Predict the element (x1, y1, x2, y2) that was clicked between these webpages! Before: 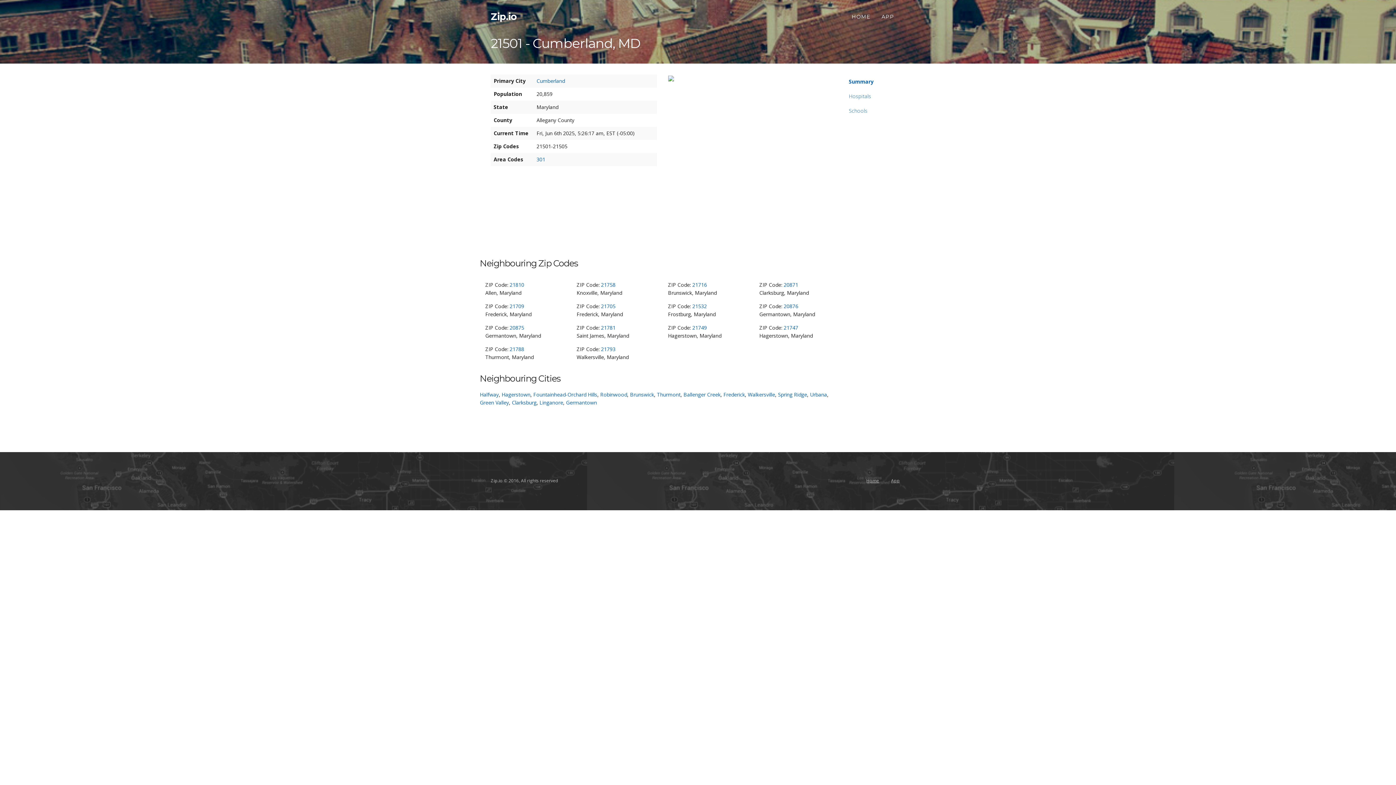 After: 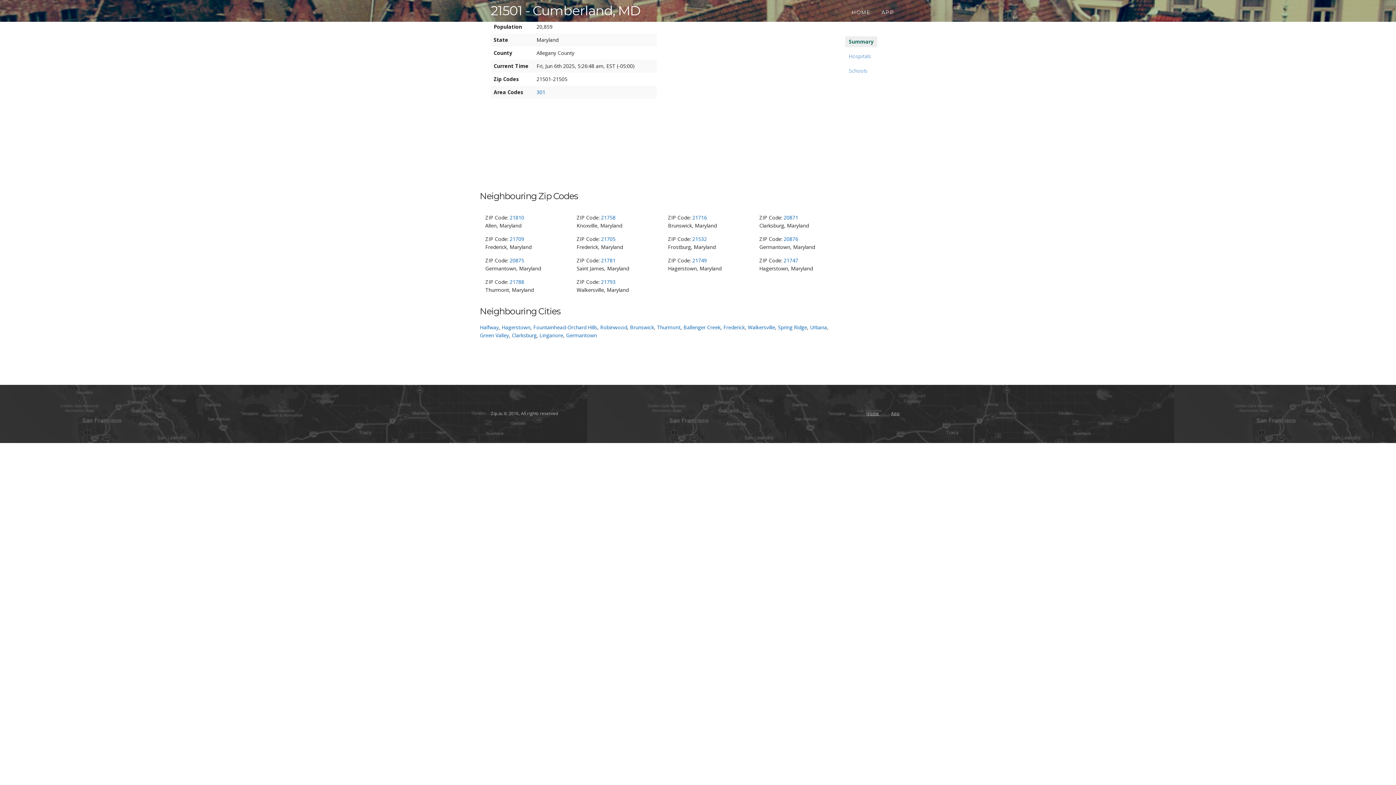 Action: label: Summary bbox: (845, 76, 877, 87)